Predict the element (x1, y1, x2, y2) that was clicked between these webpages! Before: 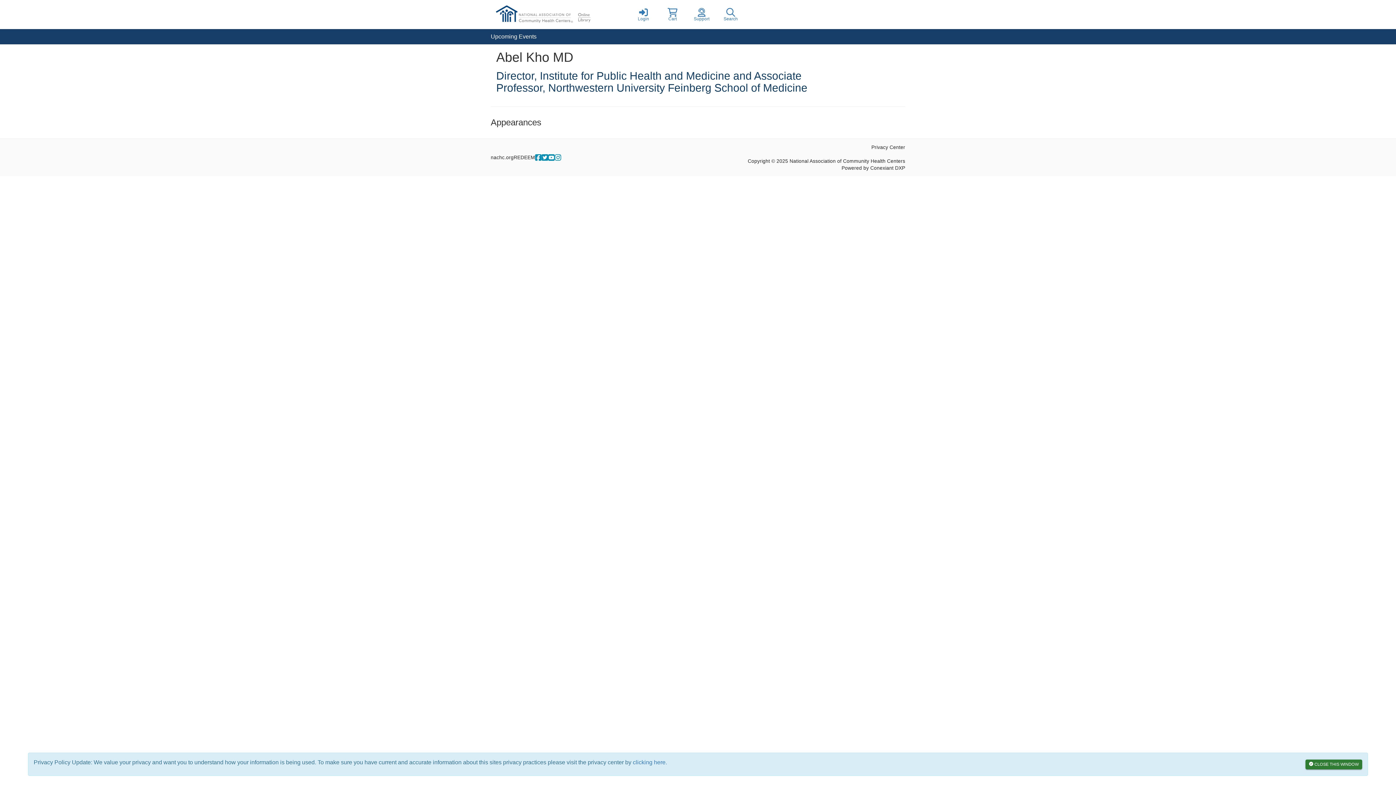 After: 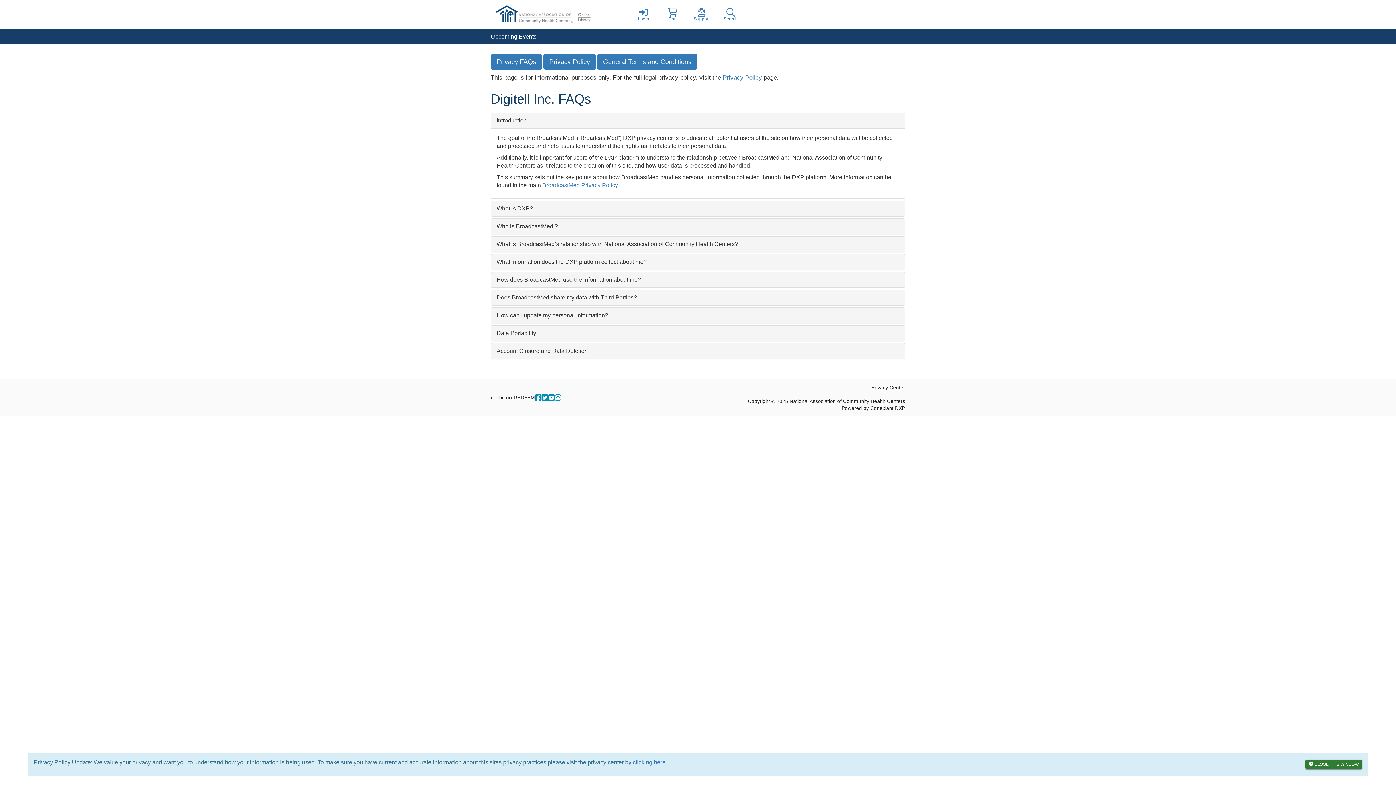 Action: bbox: (633, 759, 665, 765) label: clicking here